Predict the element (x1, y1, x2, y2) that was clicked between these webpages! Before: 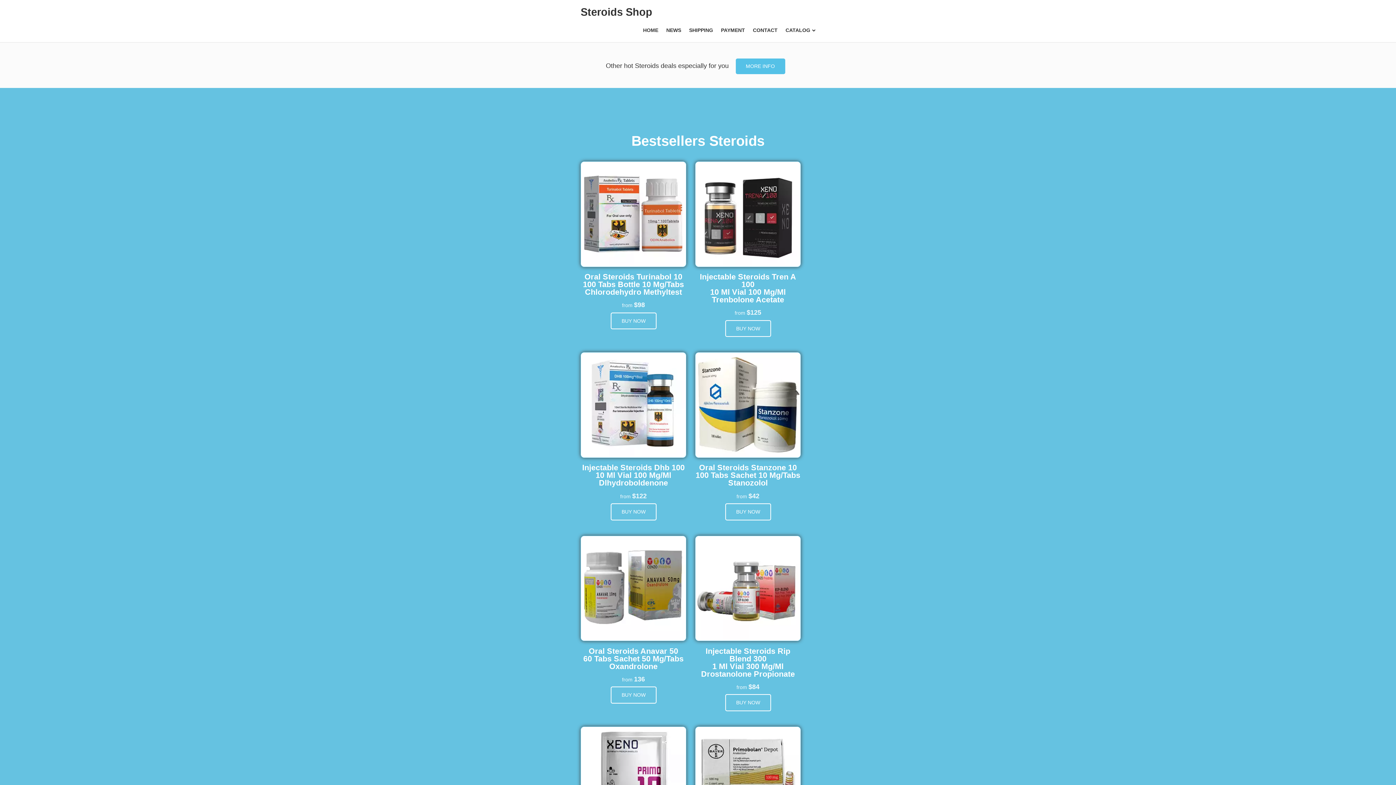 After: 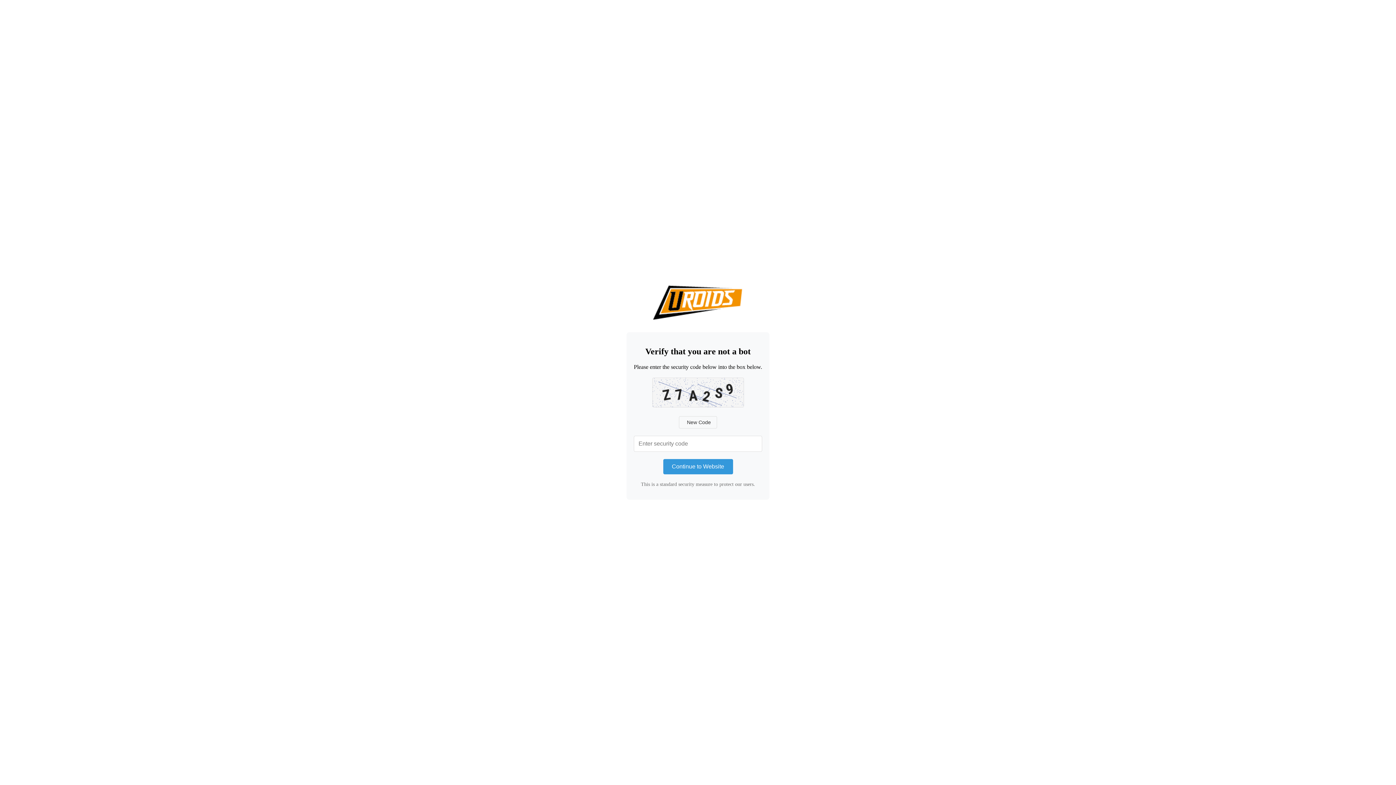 Action: label: BUY NOW bbox: (610, 312, 656, 329)